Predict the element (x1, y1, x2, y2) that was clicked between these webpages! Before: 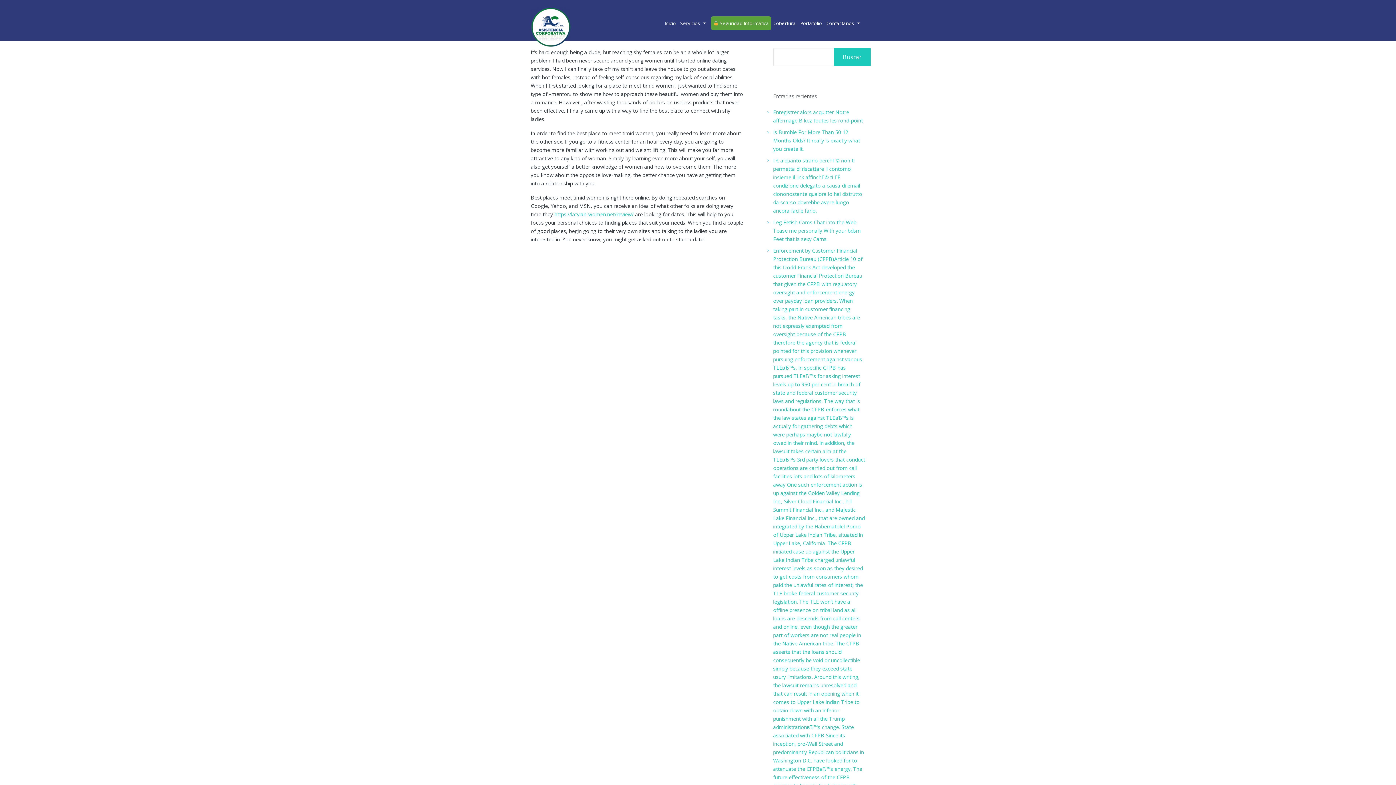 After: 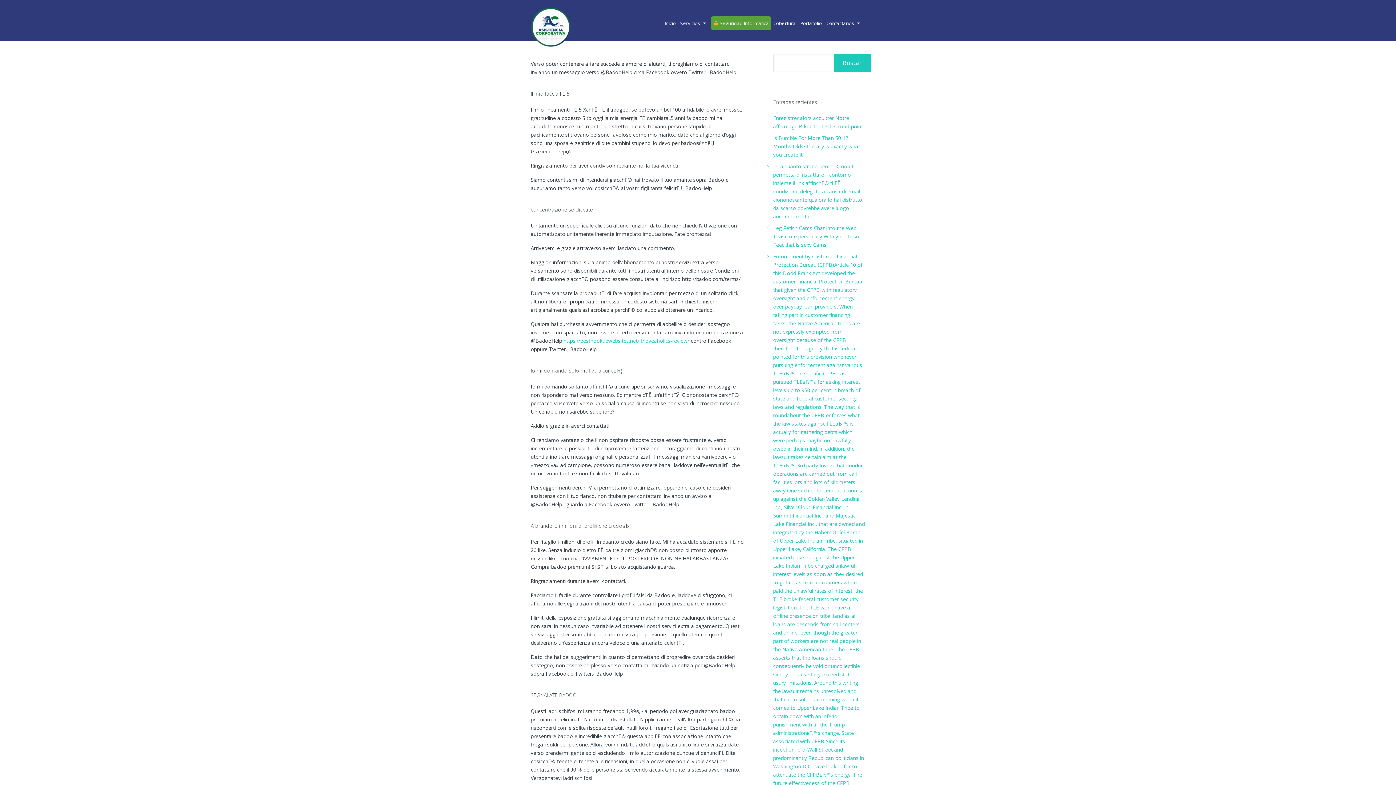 Action: label: Г€ alquanto strano perchГ© non ti permetta di riscattare il contorno insieme il link affinchГ© ti ГЁ condizione delegato a causa di email ciononostante qualora lo hai distrutto da scarso dovrebbe avere luogo ancora facile farlo. bbox: (773, 157, 862, 214)